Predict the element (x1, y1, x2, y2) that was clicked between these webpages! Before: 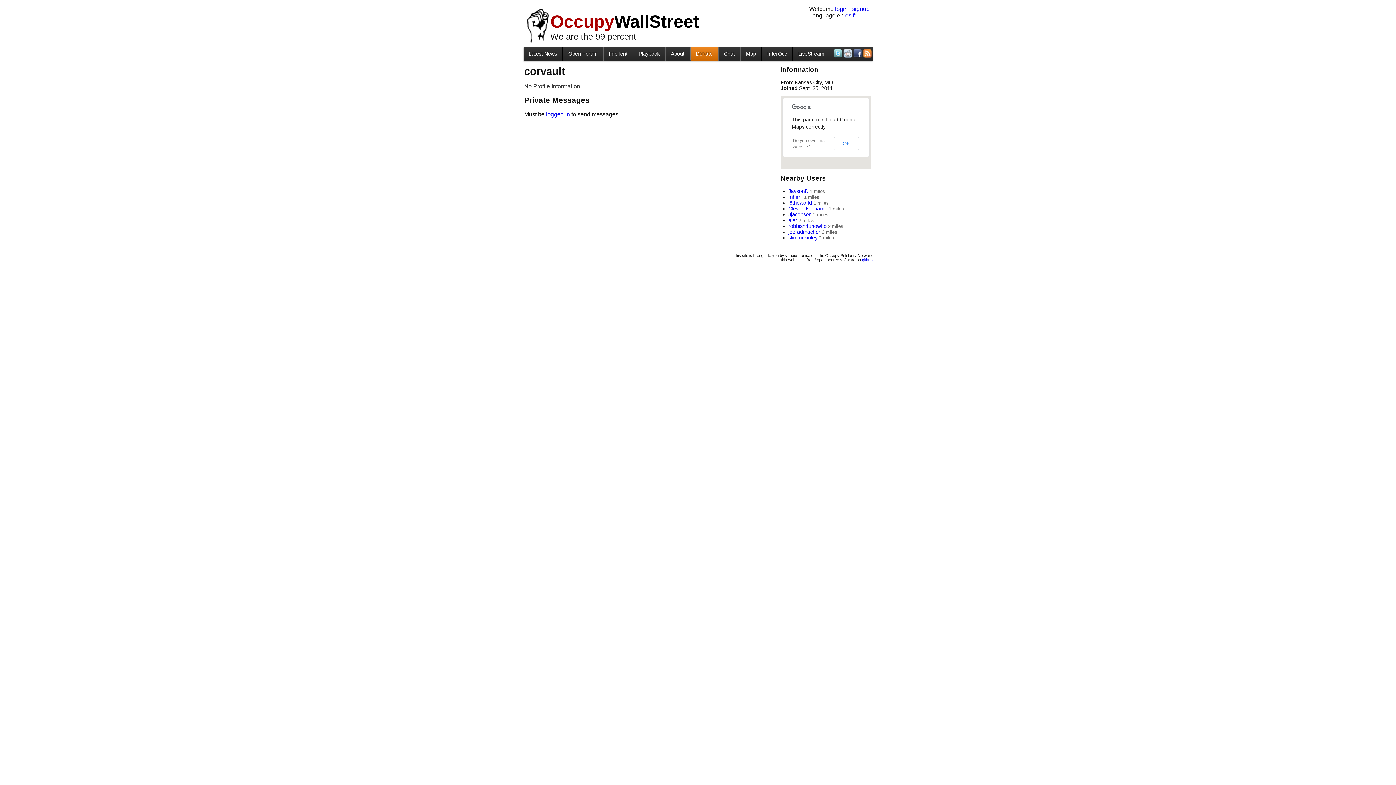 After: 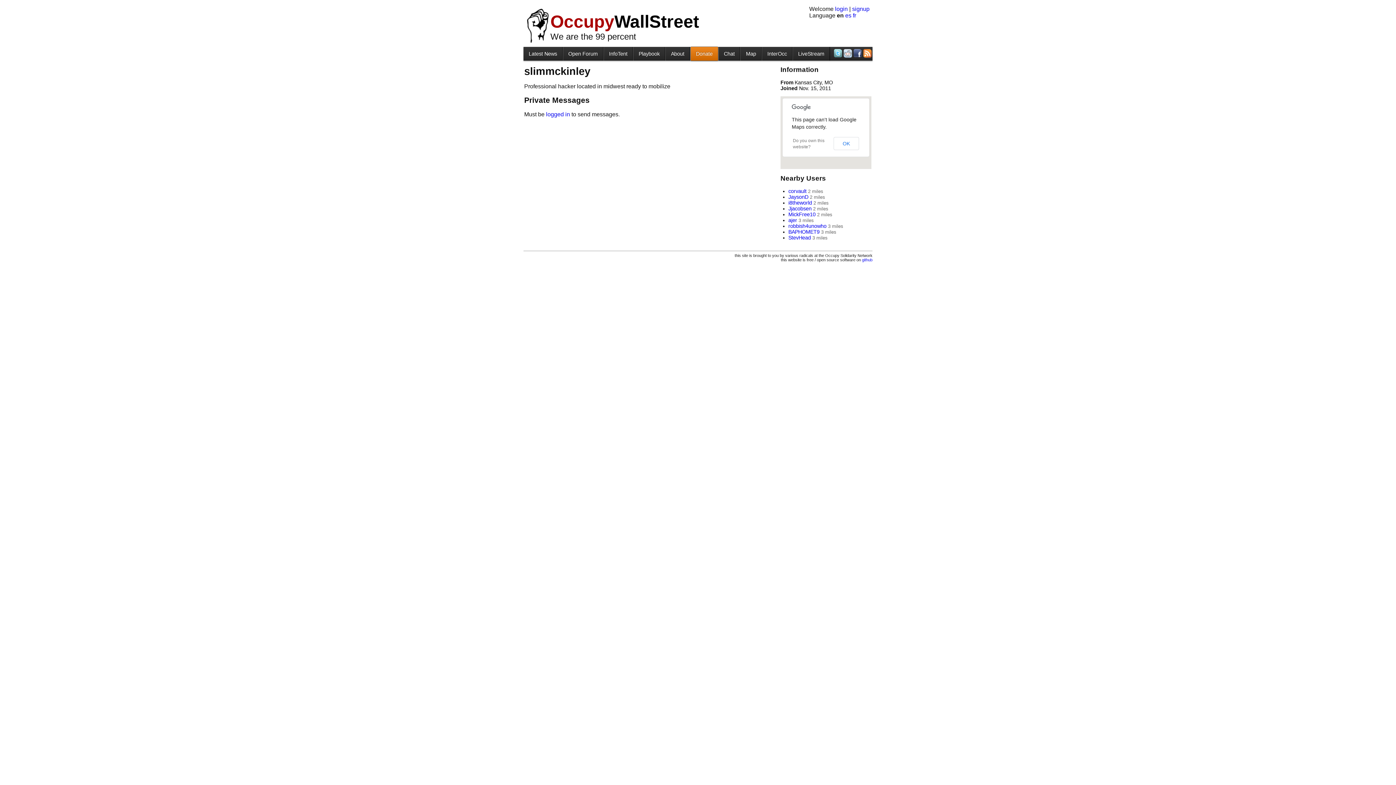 Action: label: slimmckinley bbox: (788, 234, 817, 240)